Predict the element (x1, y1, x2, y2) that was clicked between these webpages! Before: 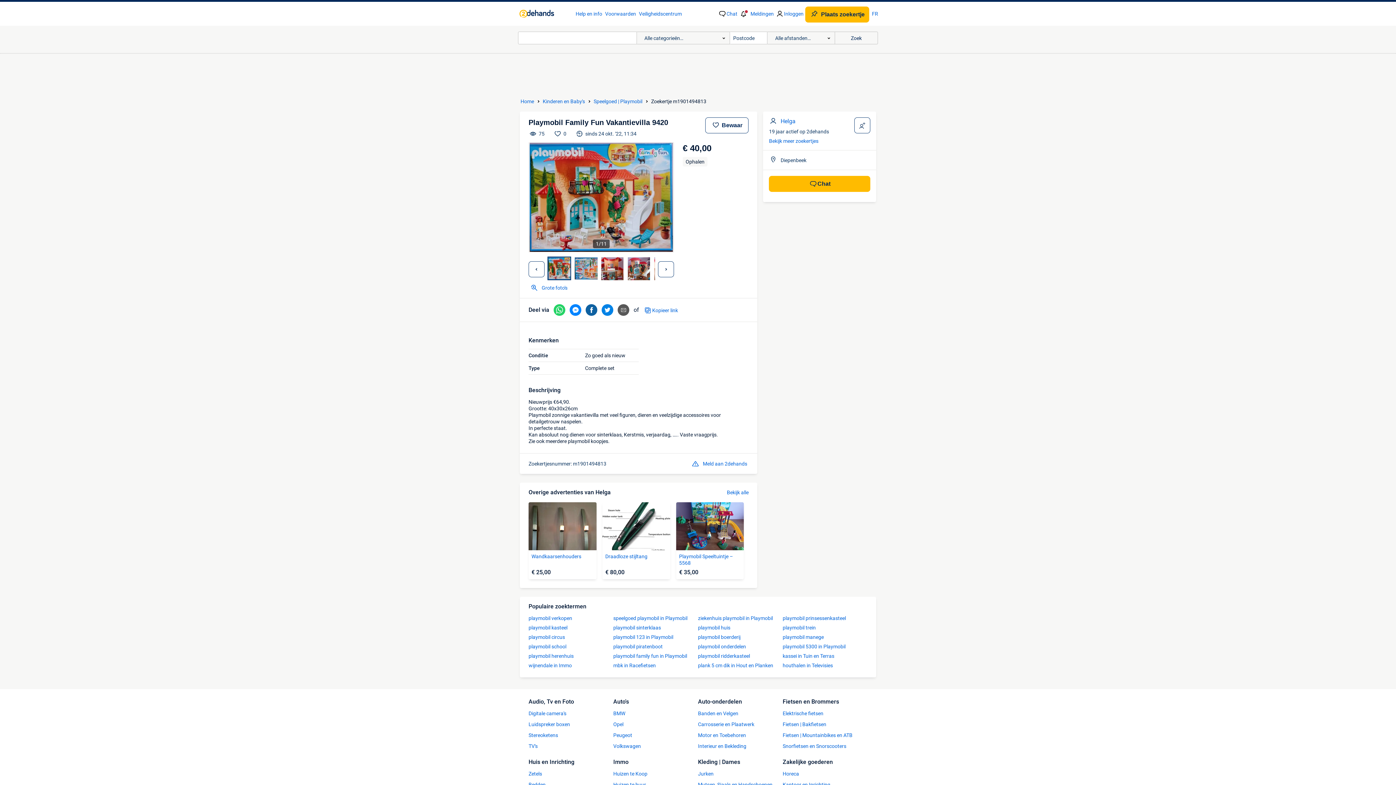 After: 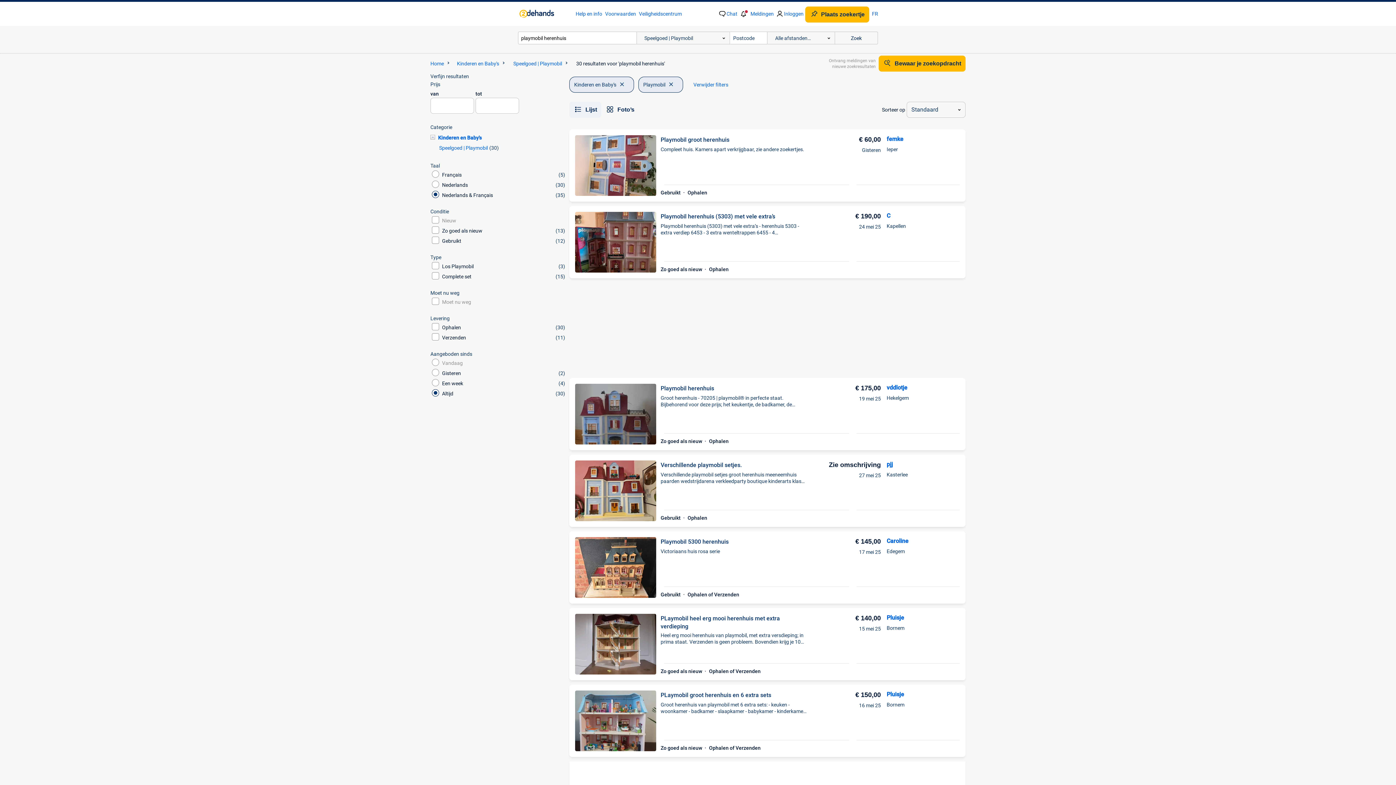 Action: bbox: (528, 653, 613, 659) label: playmobil herenhuis